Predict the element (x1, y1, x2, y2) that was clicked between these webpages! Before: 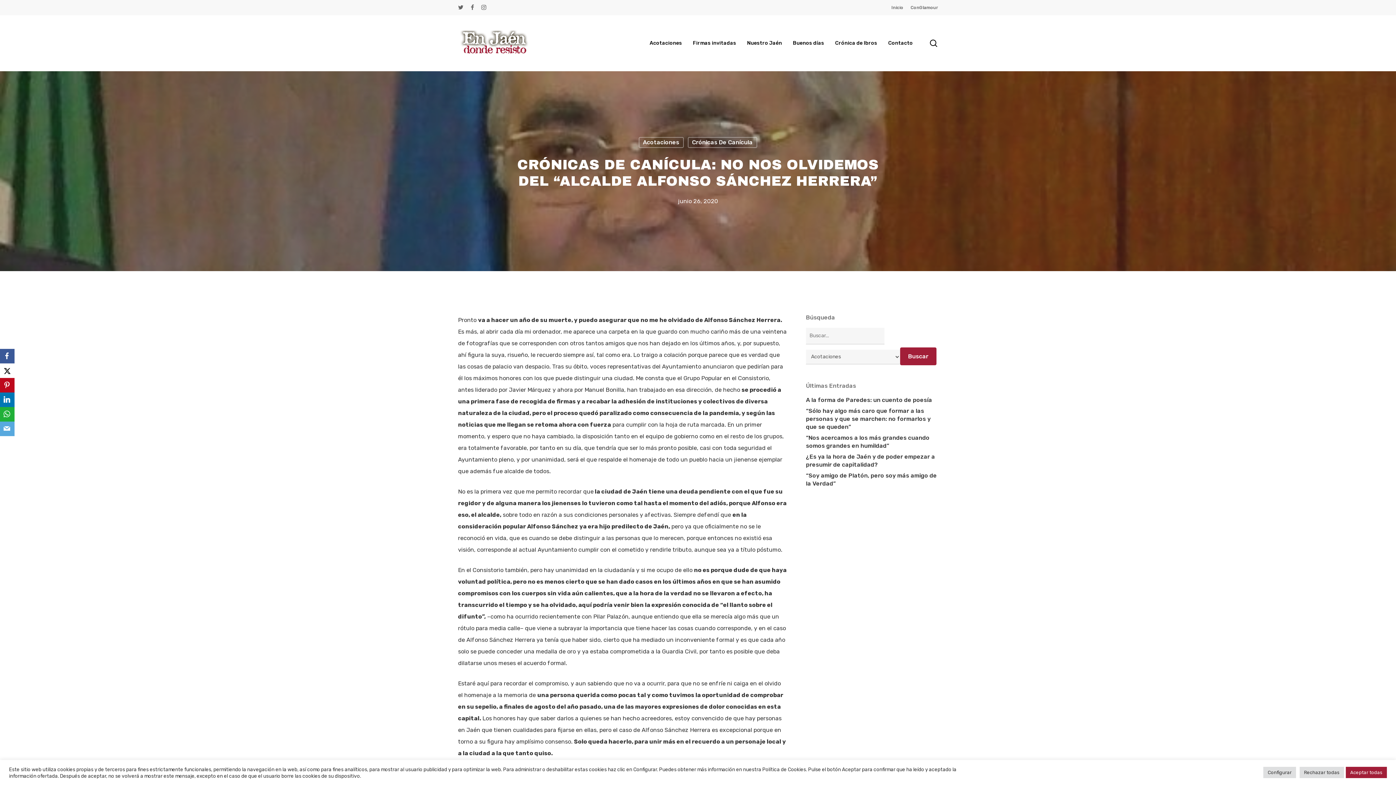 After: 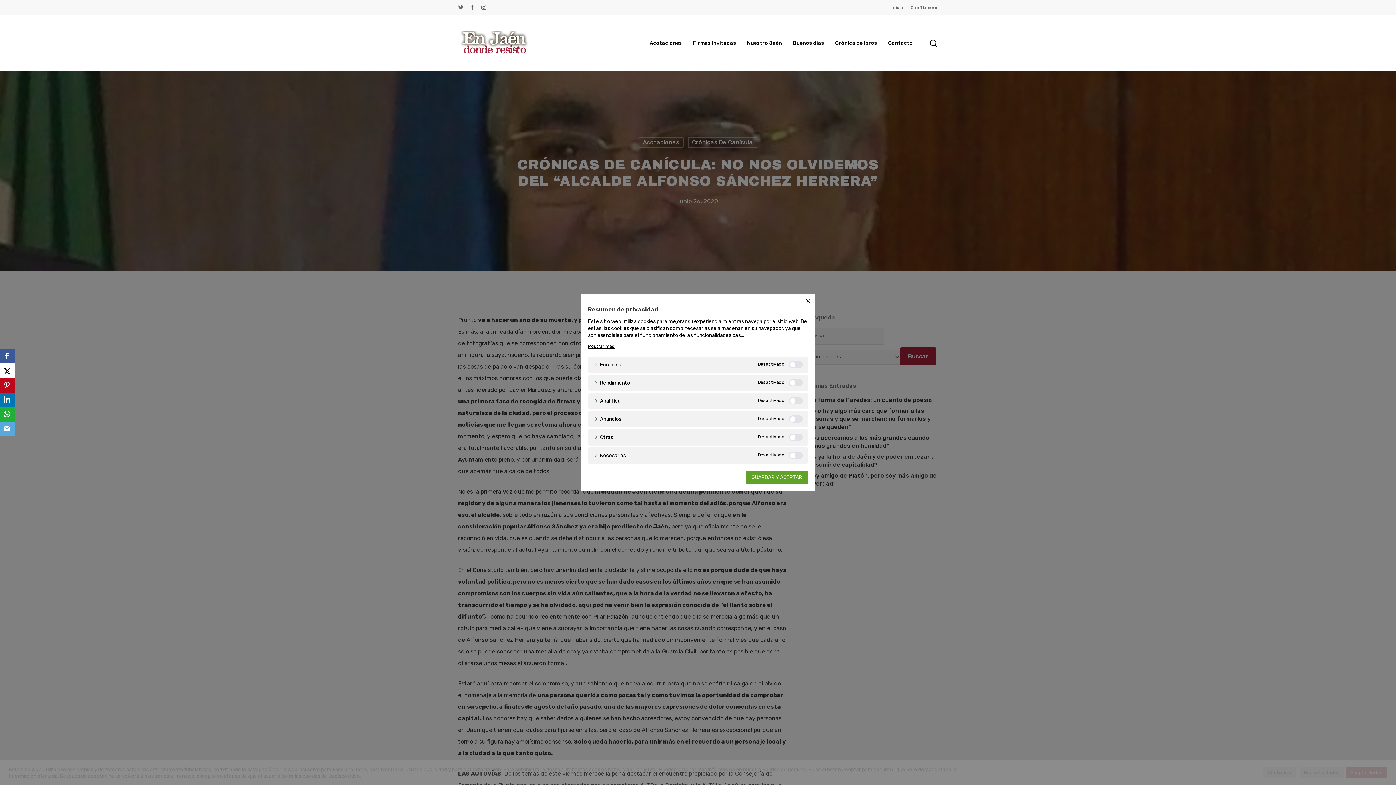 Action: bbox: (1263, 767, 1296, 778) label: Configurar